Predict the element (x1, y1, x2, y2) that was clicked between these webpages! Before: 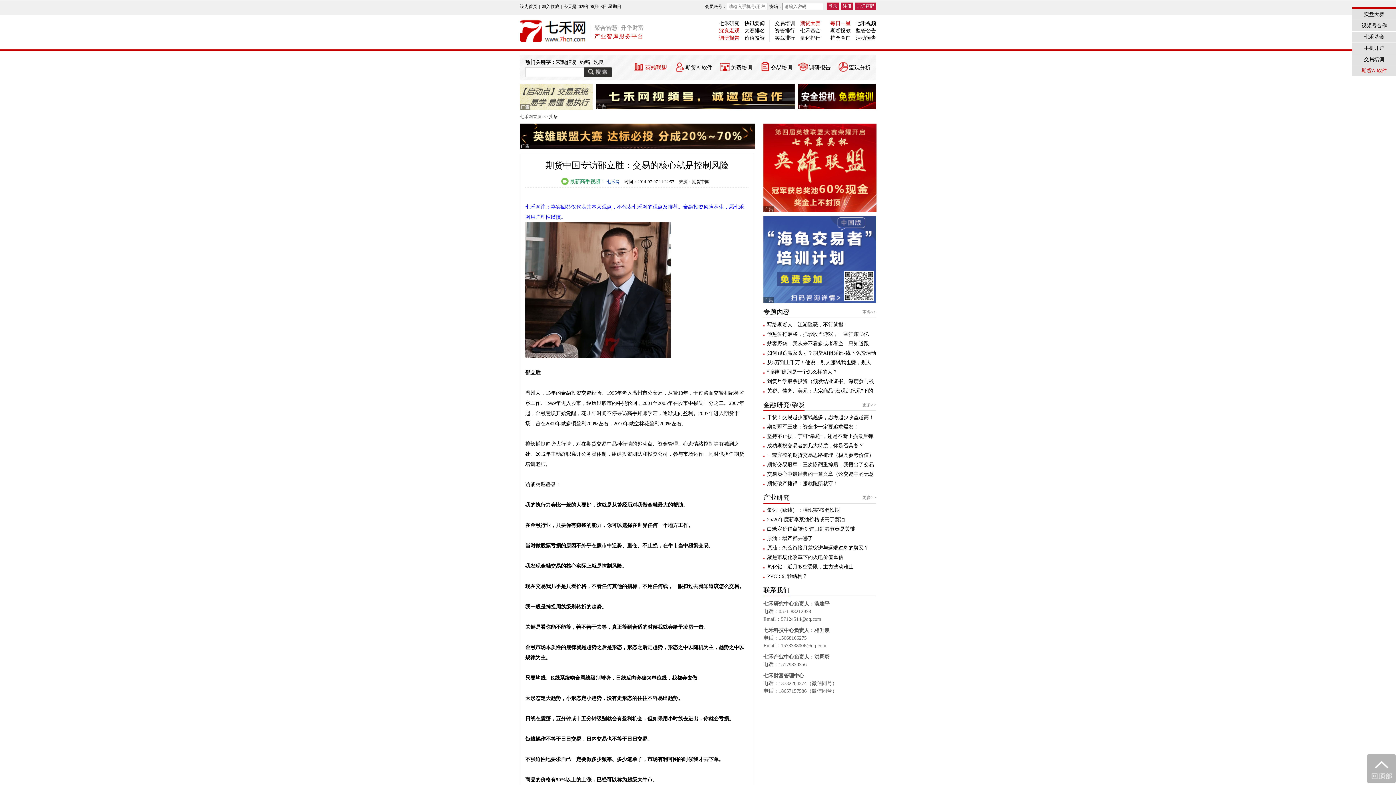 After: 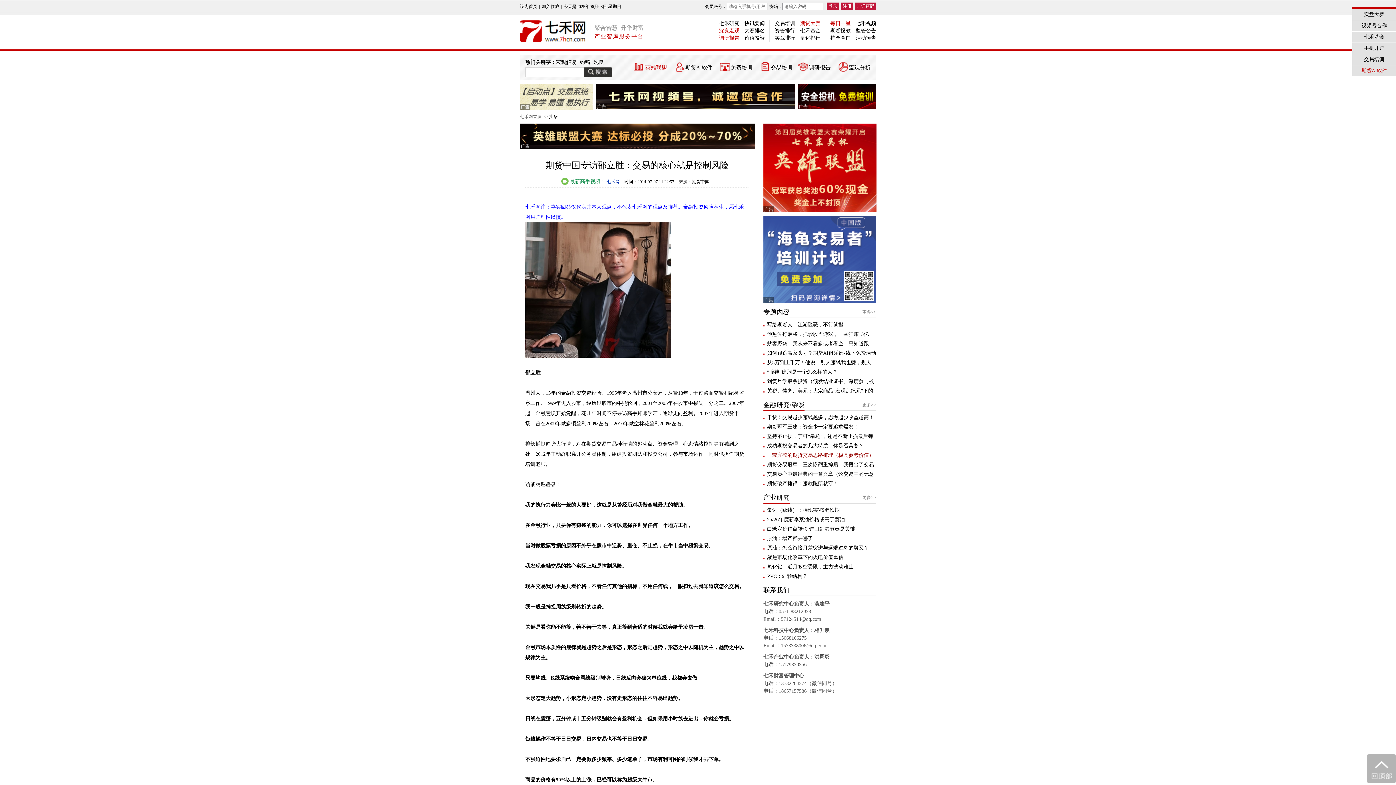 Action: label: 一套完整的期货交易思路梳理（极具参考价值） bbox: (767, 452, 874, 458)